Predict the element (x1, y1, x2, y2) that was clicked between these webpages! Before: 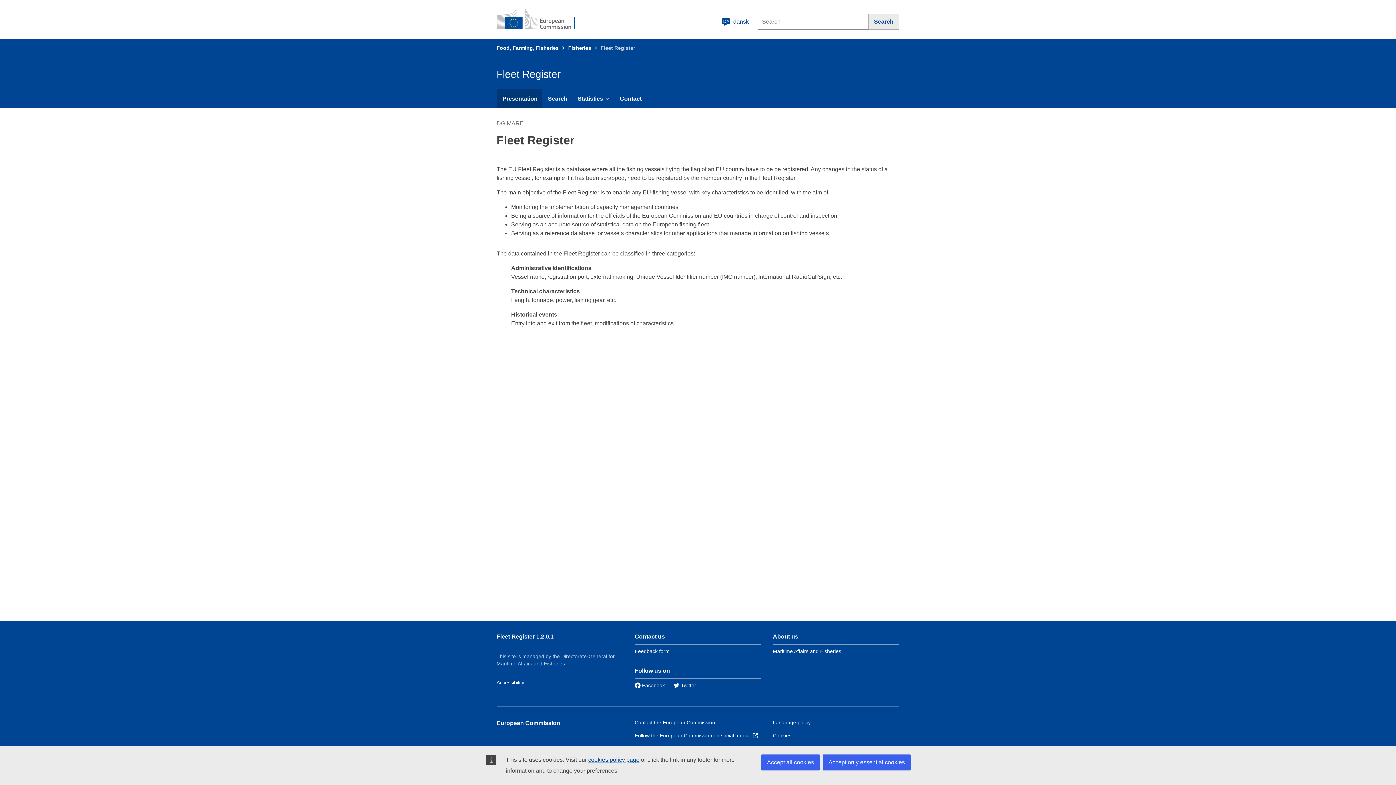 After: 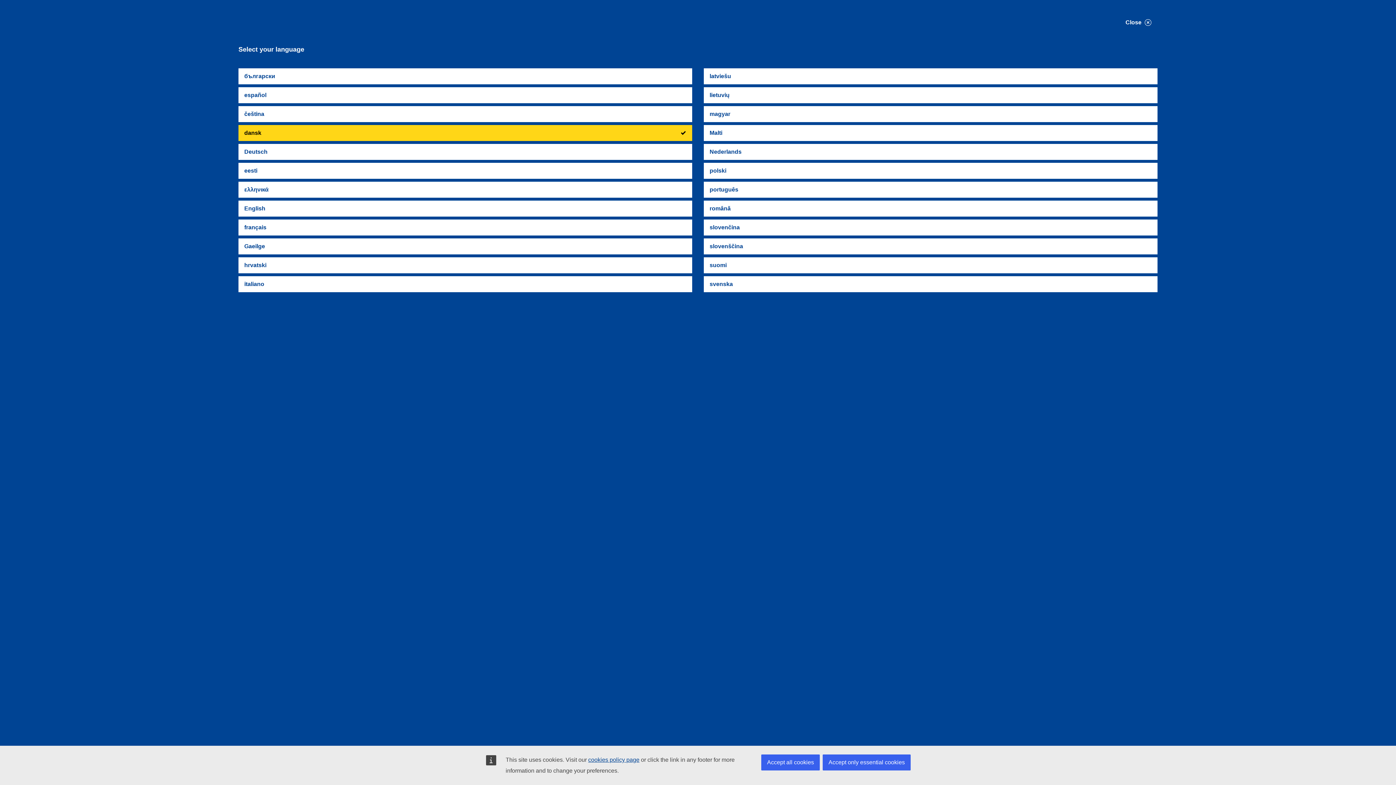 Action: bbox: (717, 13, 753, 30) label: DA
dansk